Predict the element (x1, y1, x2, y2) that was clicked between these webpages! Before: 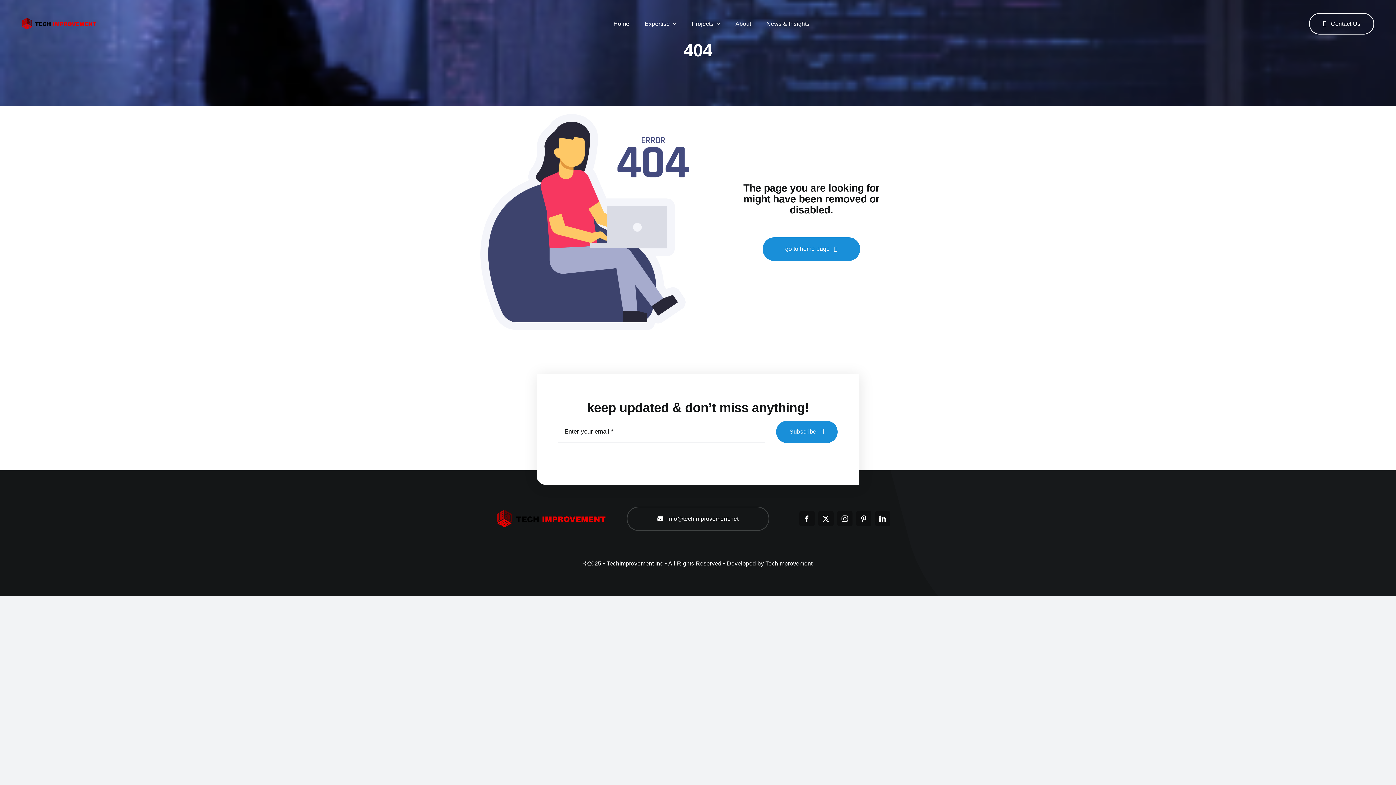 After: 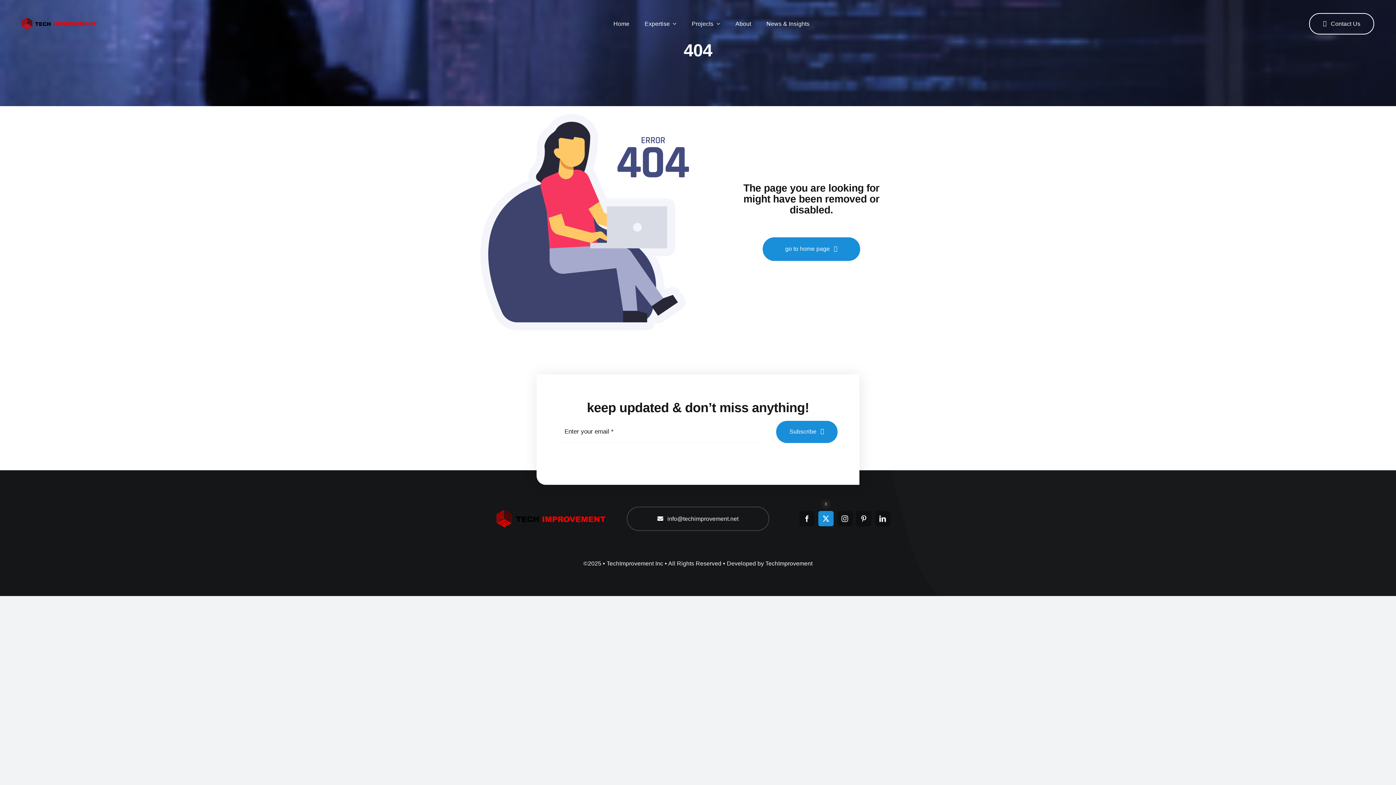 Action: label: twitter bbox: (818, 511, 833, 526)